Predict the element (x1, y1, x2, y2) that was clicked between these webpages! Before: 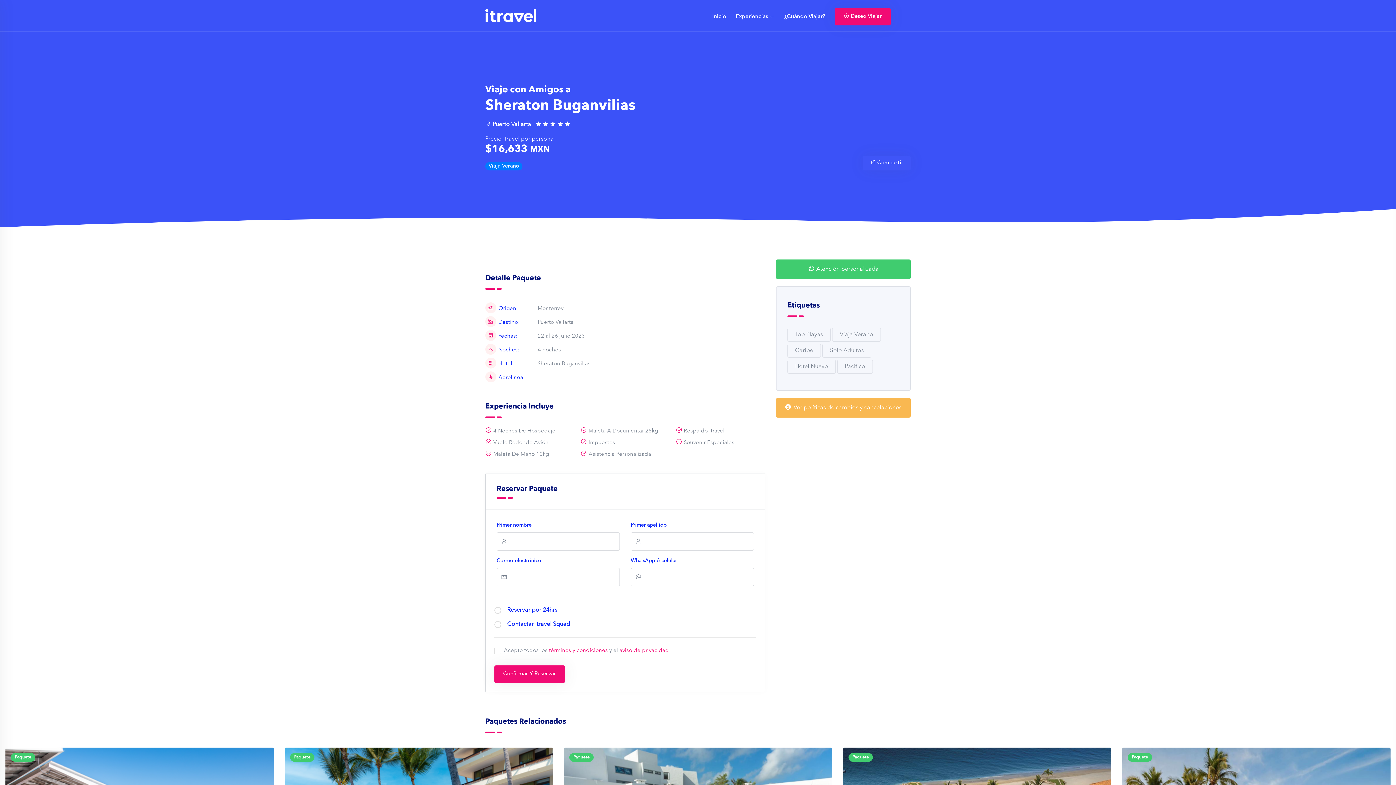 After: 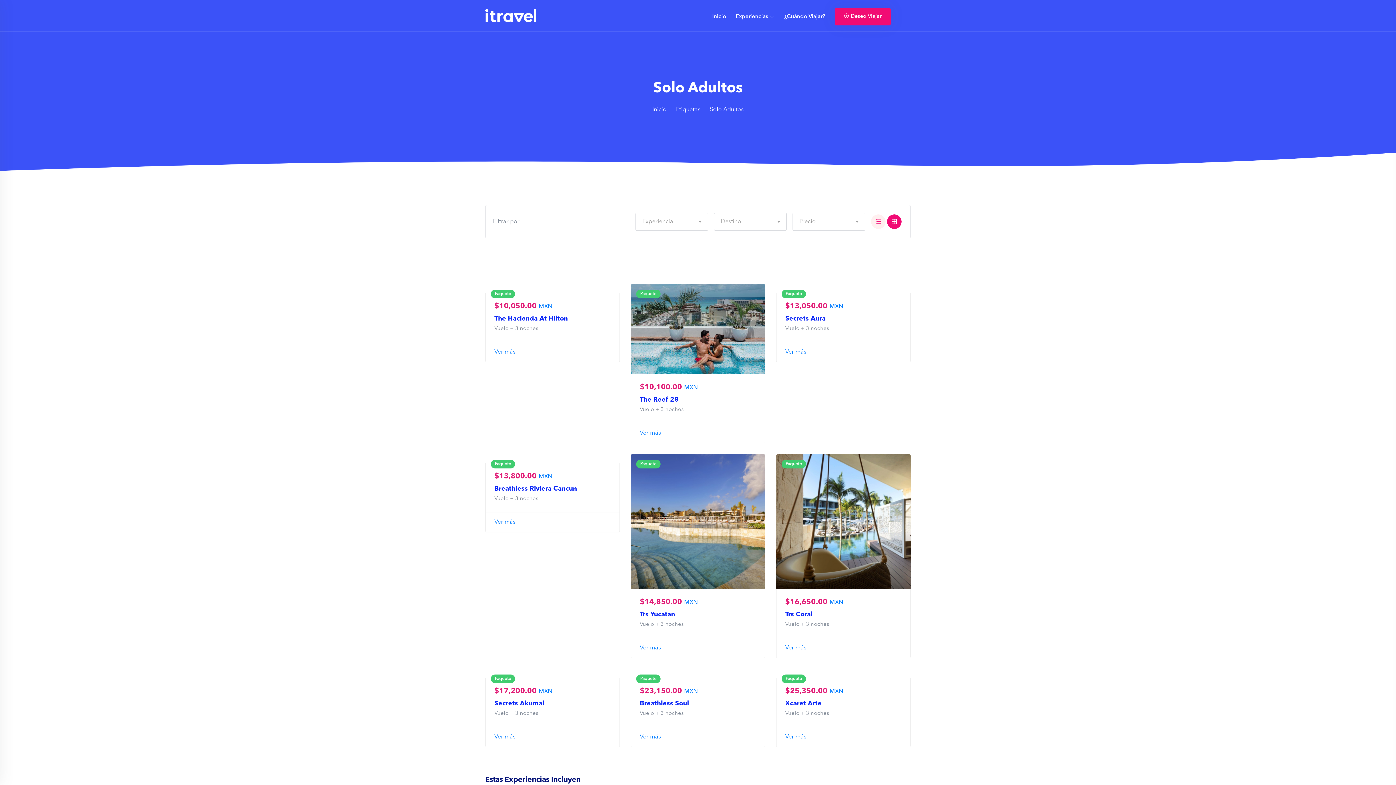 Action: label: Solo Adultos bbox: (822, 344, 871, 357)